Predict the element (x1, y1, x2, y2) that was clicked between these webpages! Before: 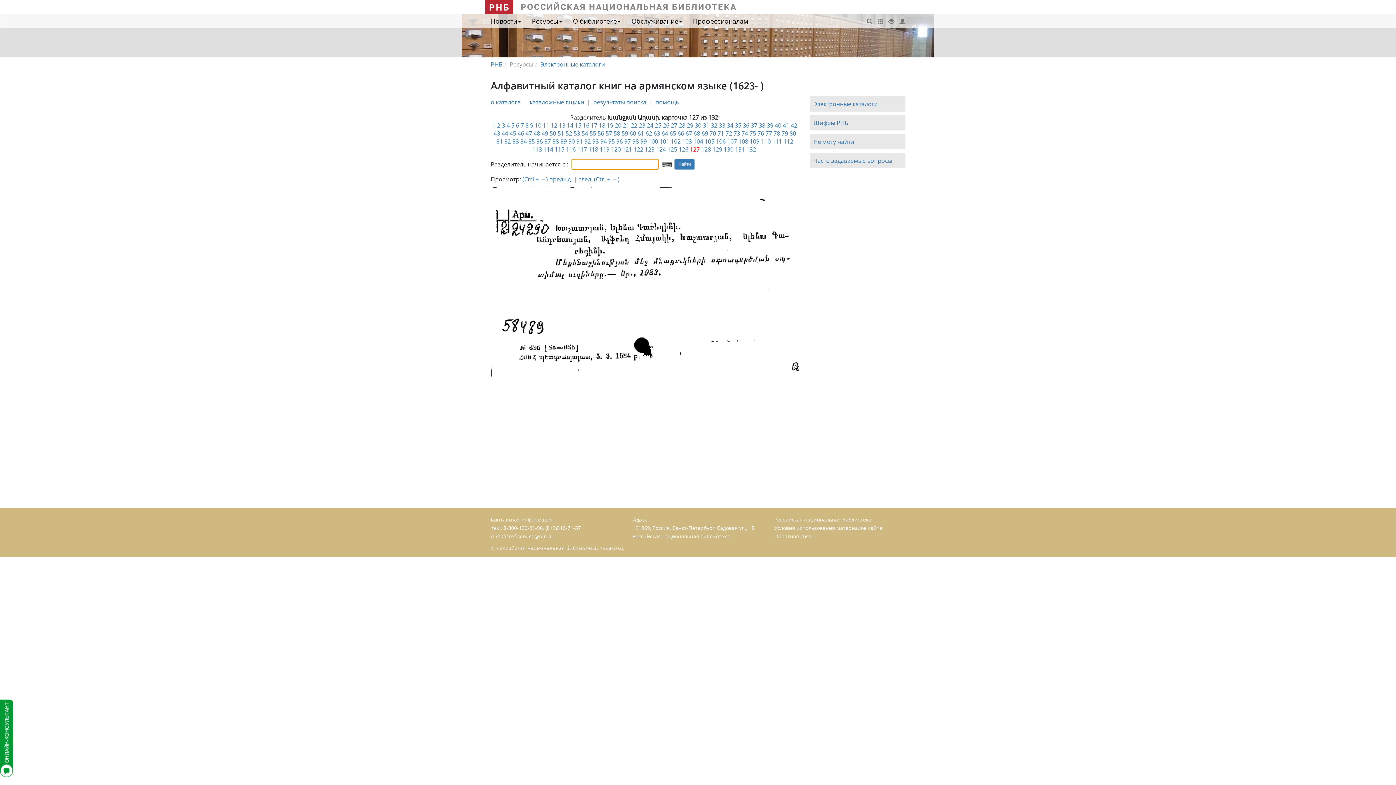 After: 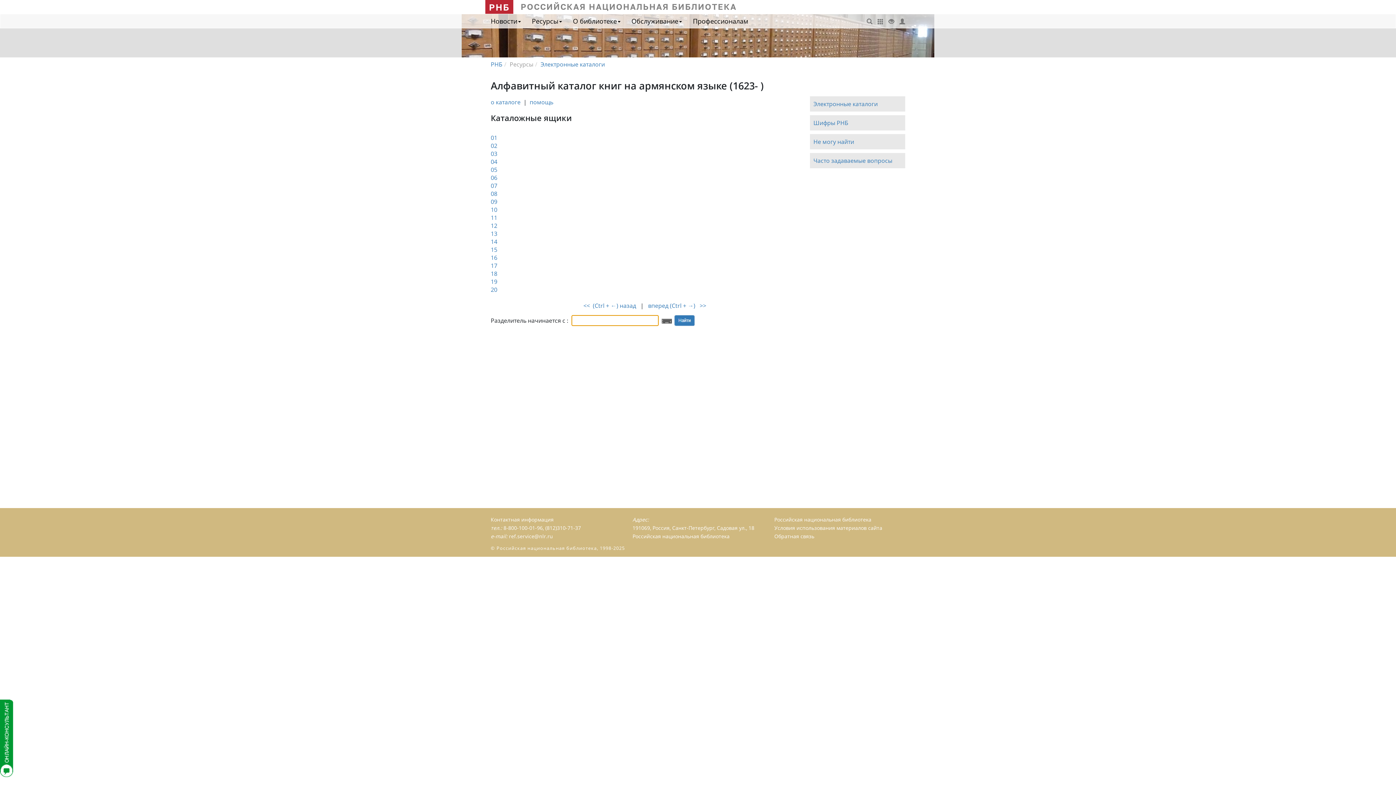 Action: bbox: (529, 98, 584, 106) label: каталожные ящики